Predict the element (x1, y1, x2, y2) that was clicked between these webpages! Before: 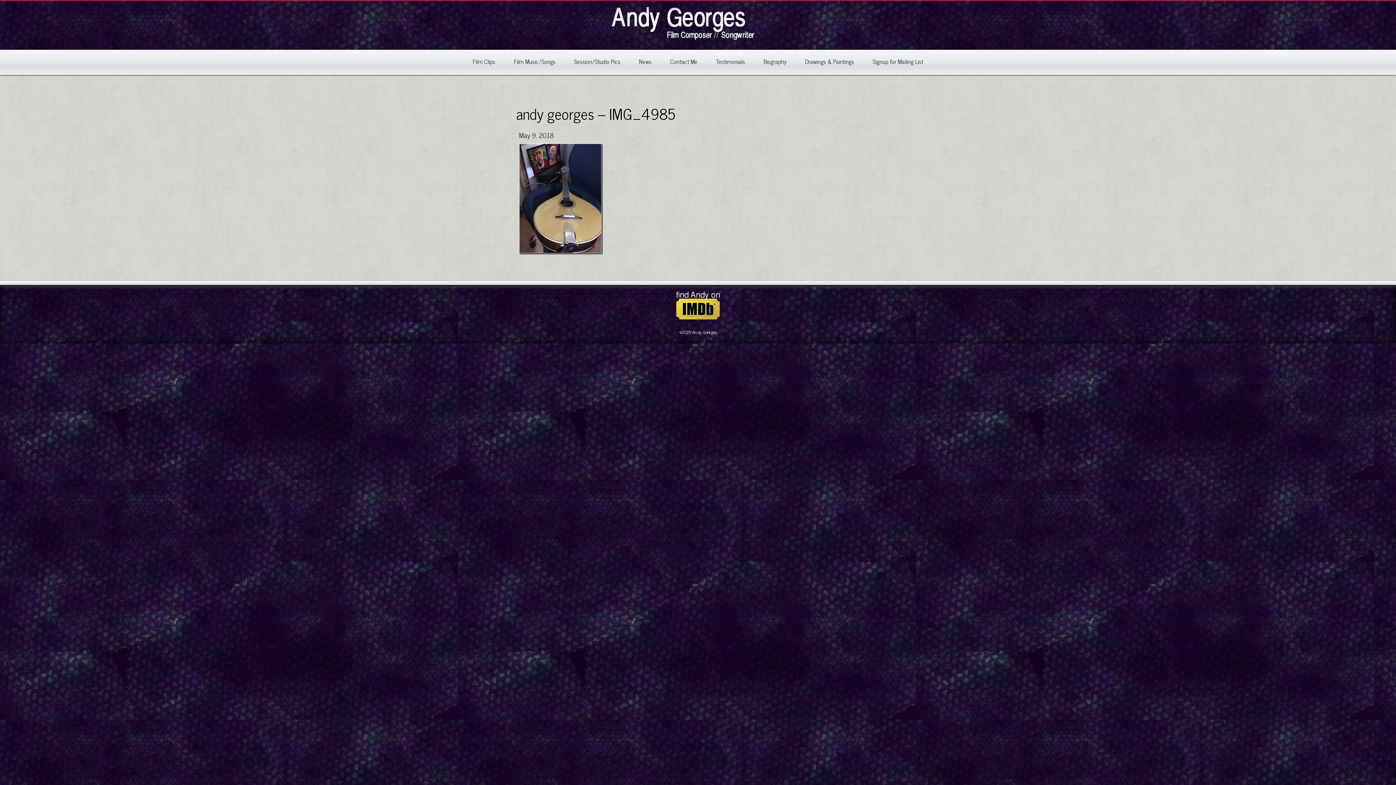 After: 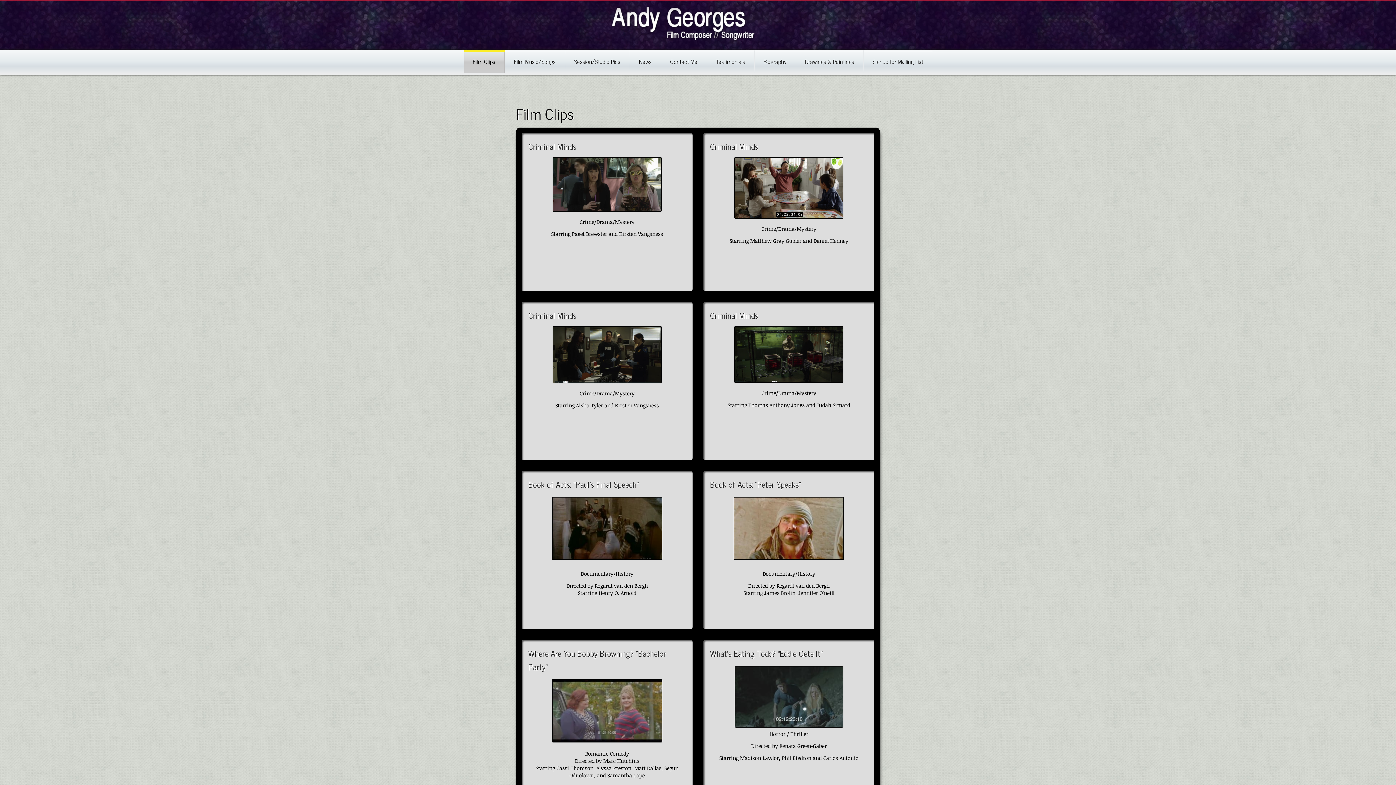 Action: label: Film Clips bbox: (463, 49, 504, 73)